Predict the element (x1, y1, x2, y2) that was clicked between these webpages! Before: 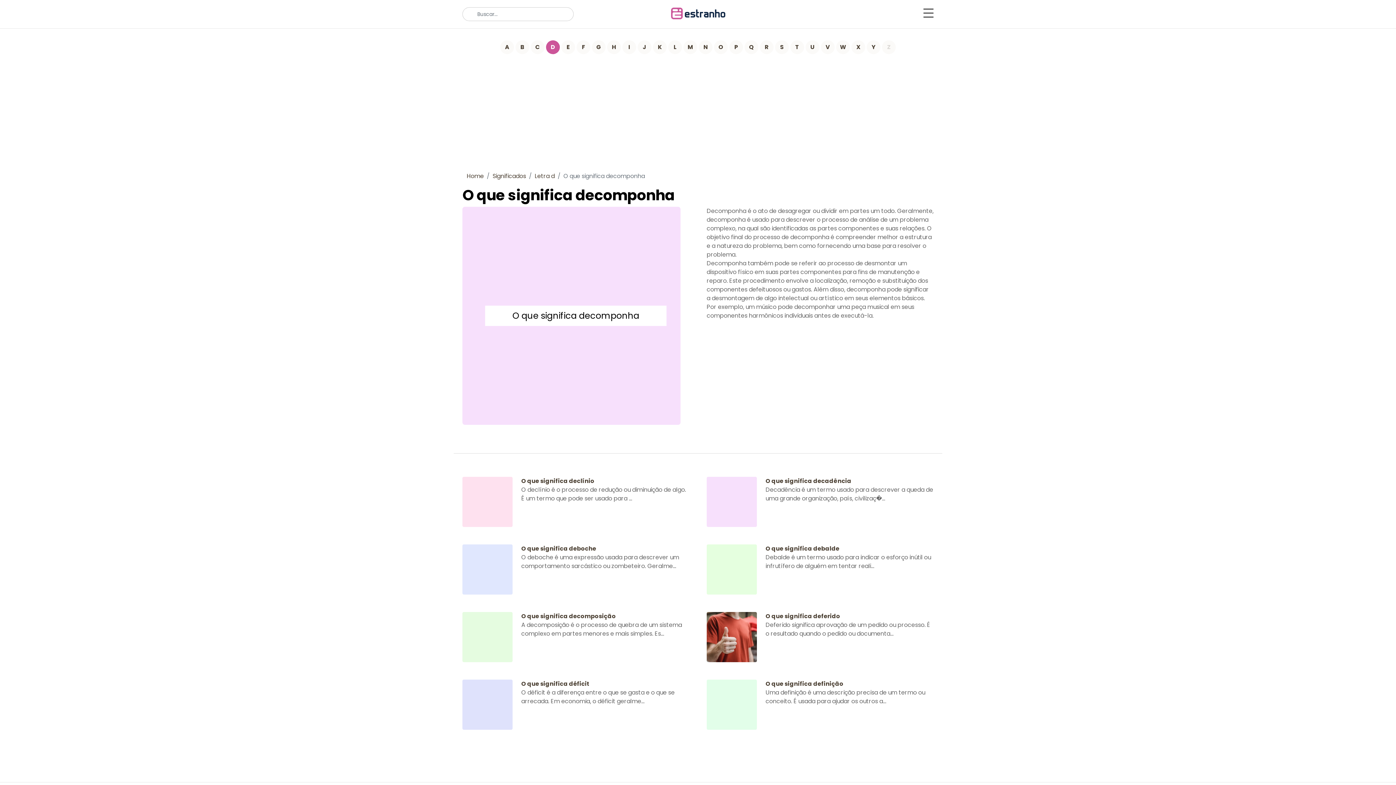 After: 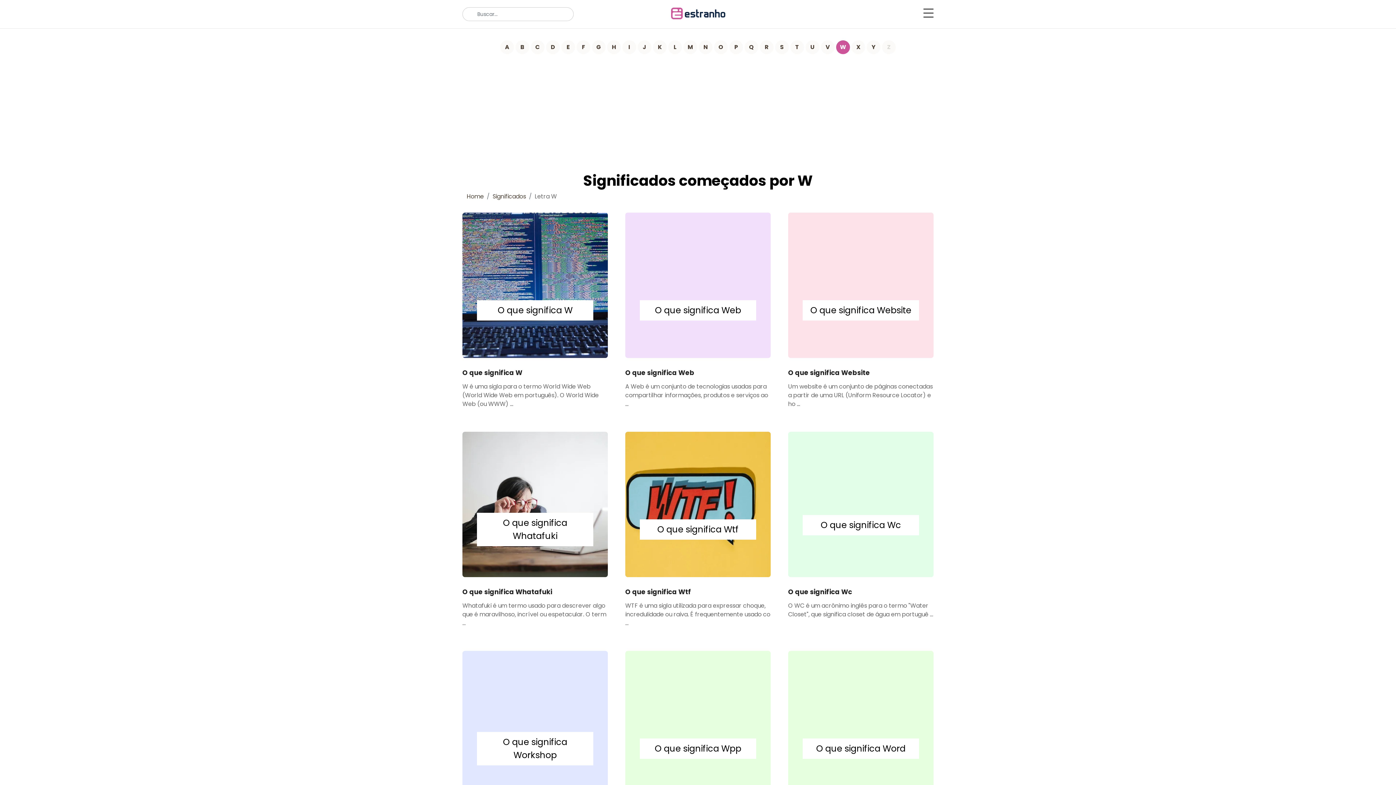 Action: label: W bbox: (836, 40, 850, 54)